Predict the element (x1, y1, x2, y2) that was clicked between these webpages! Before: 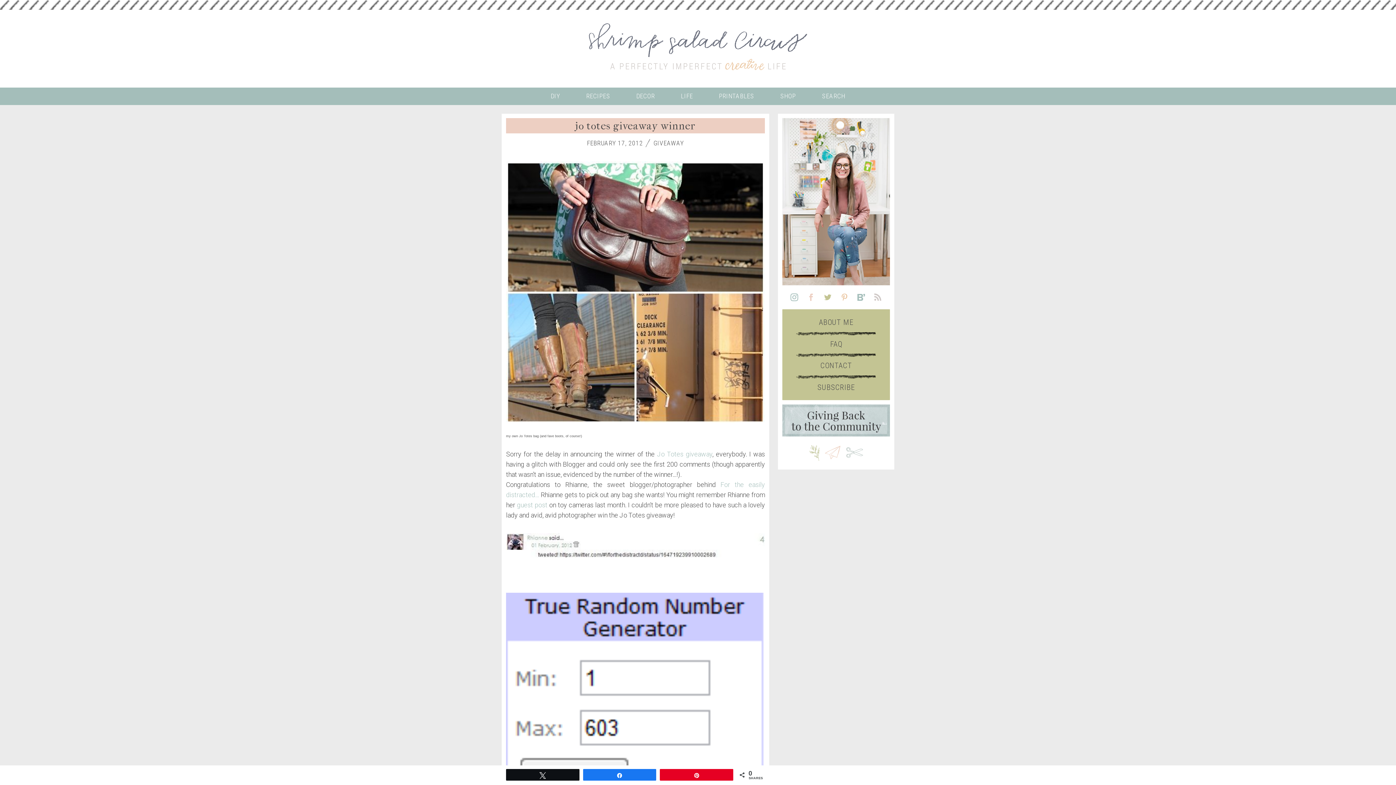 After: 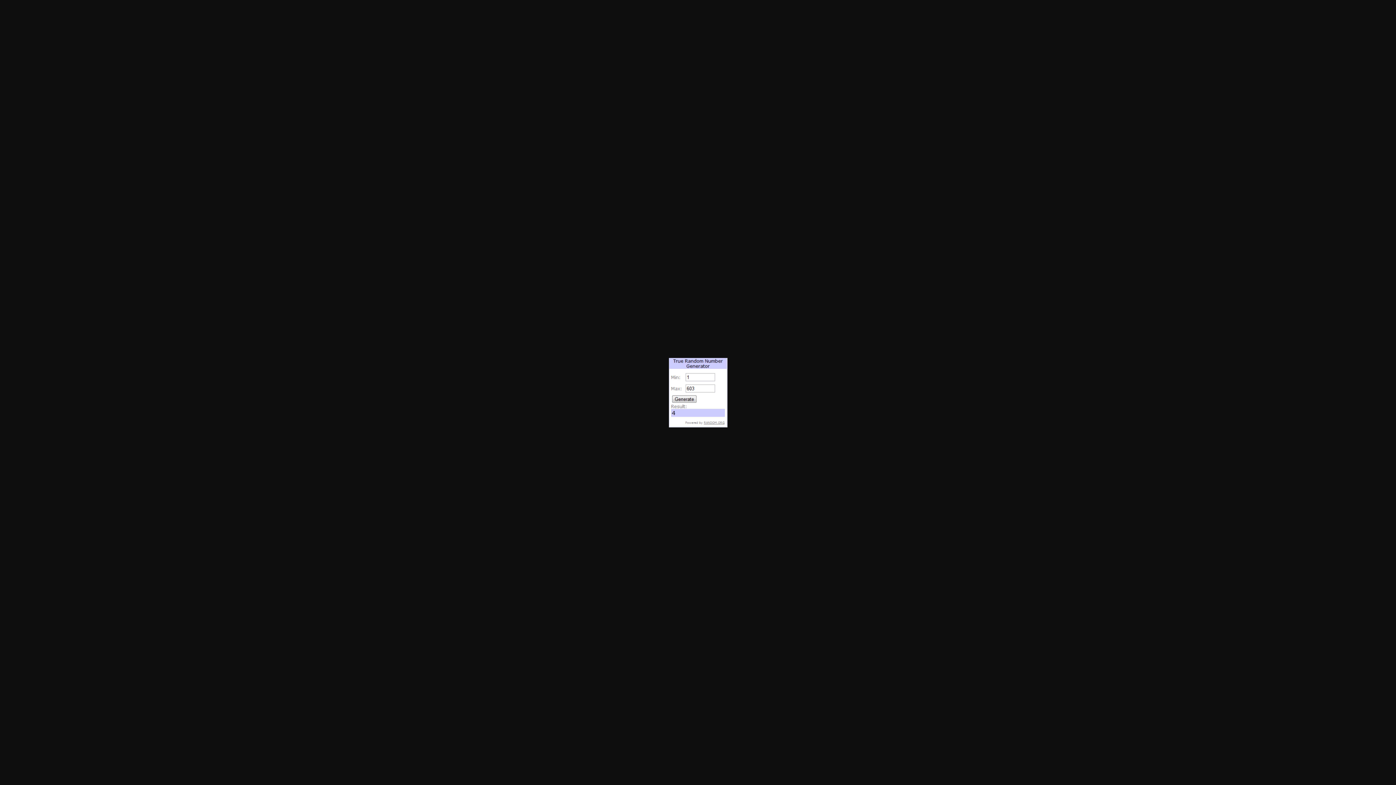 Action: bbox: (506, 592, 765, 900)